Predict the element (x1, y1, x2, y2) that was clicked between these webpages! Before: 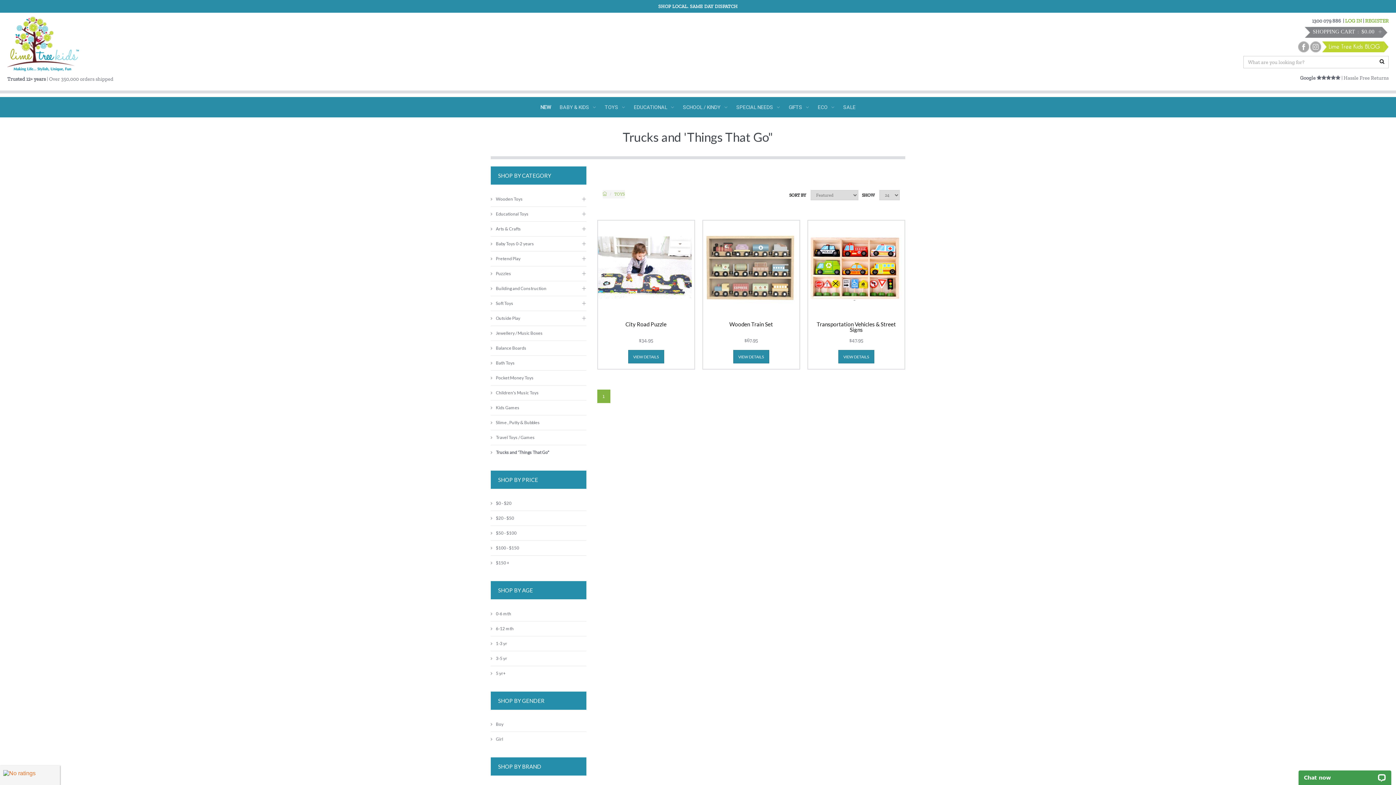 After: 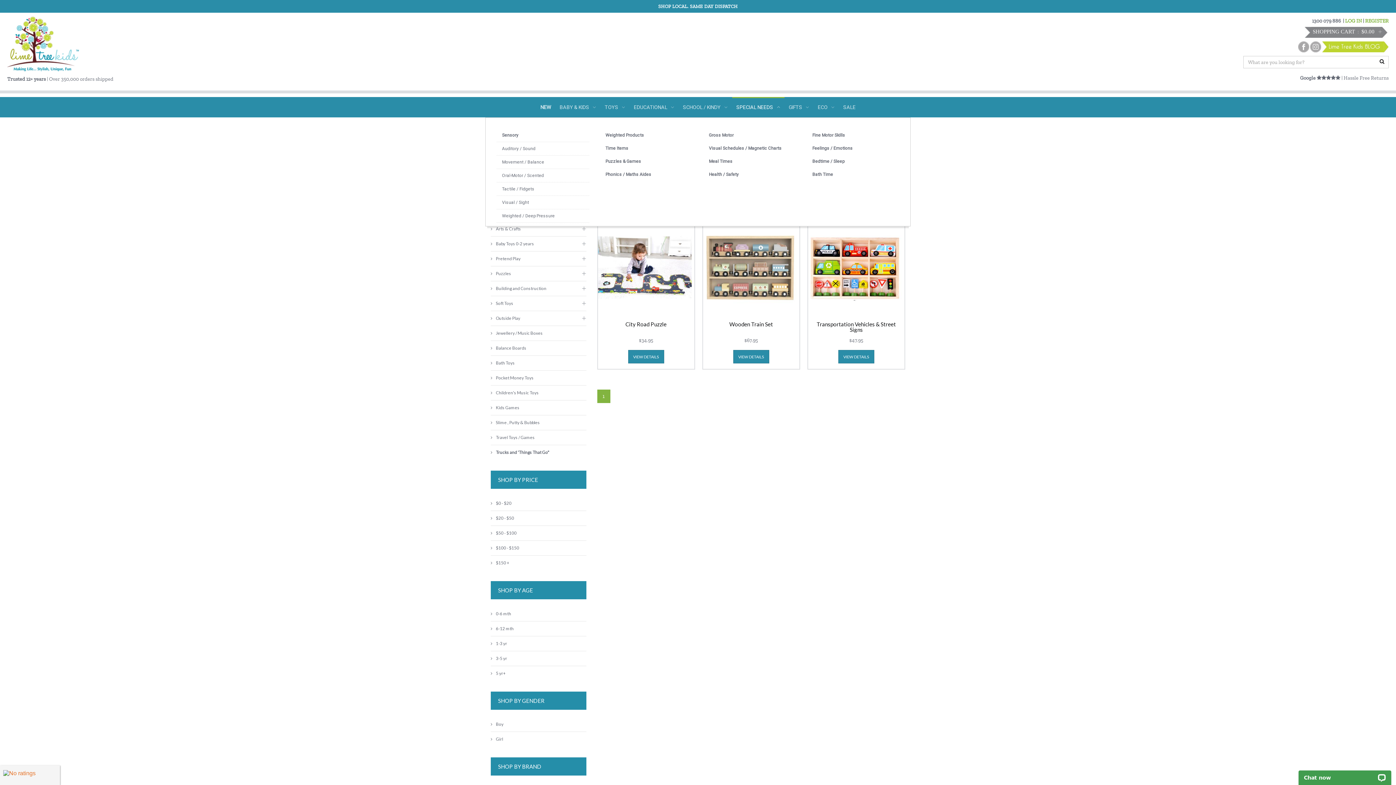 Action: label: SPECIAL NEEDS bbox: (732, 97, 784, 117)